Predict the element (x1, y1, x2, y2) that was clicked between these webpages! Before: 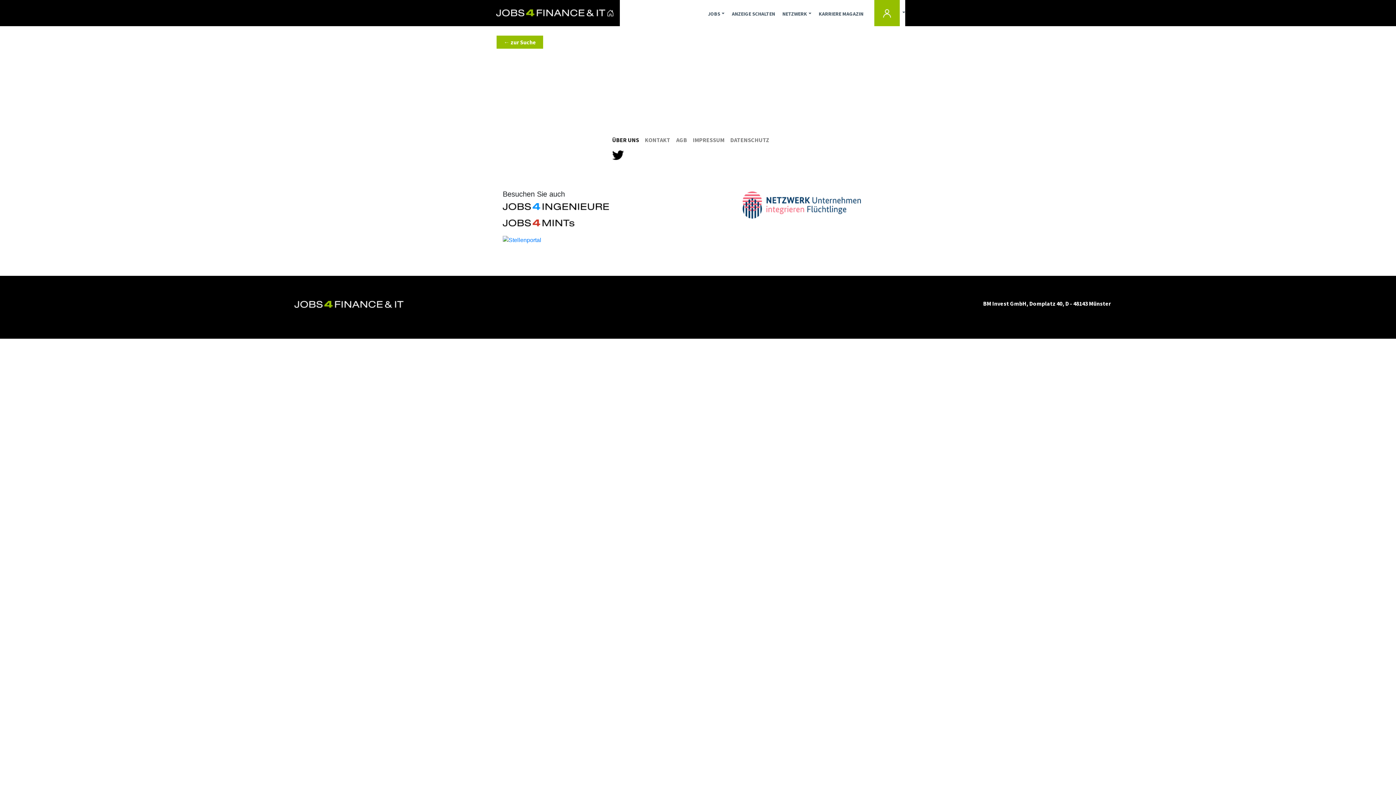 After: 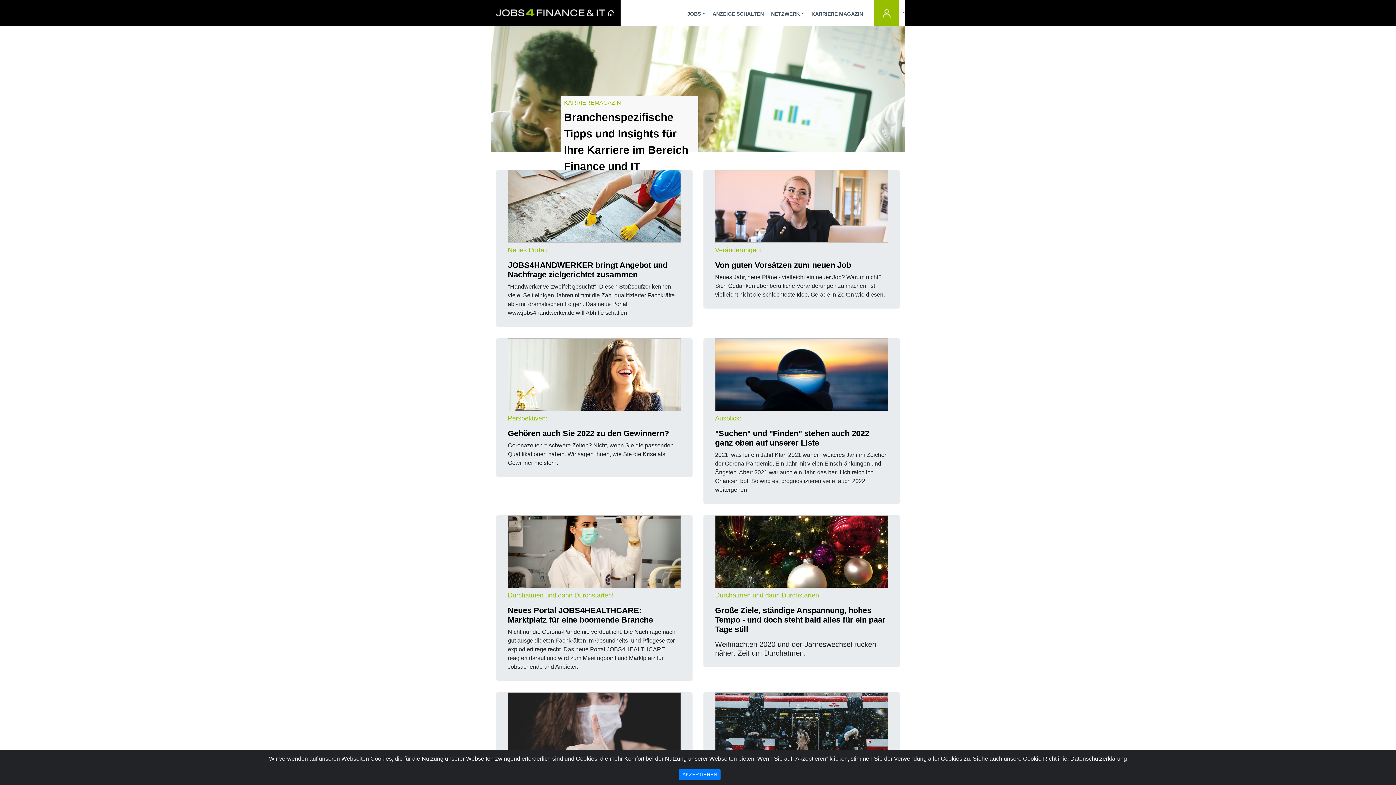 Action: bbox: (815, 7, 867, 20) label: KARRIERE MAGAZIN